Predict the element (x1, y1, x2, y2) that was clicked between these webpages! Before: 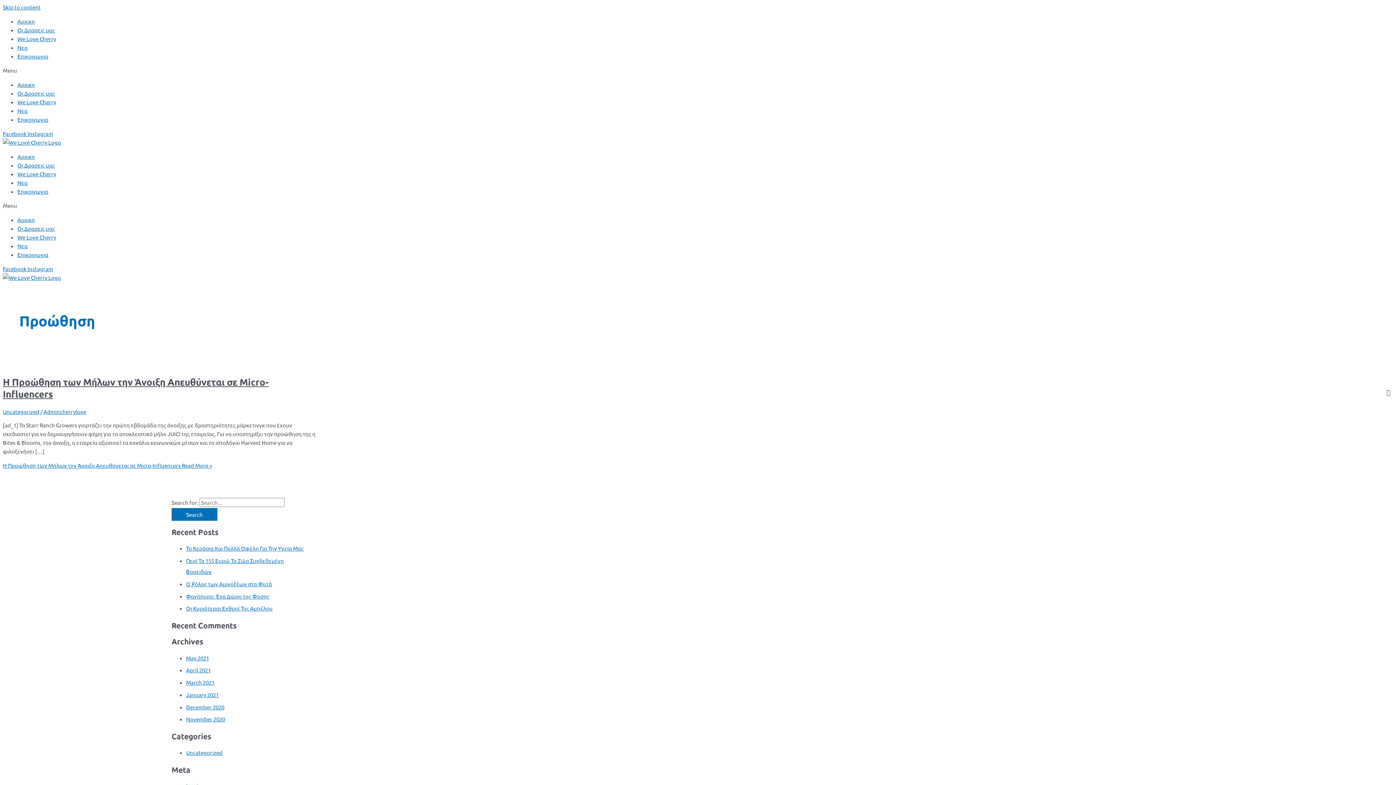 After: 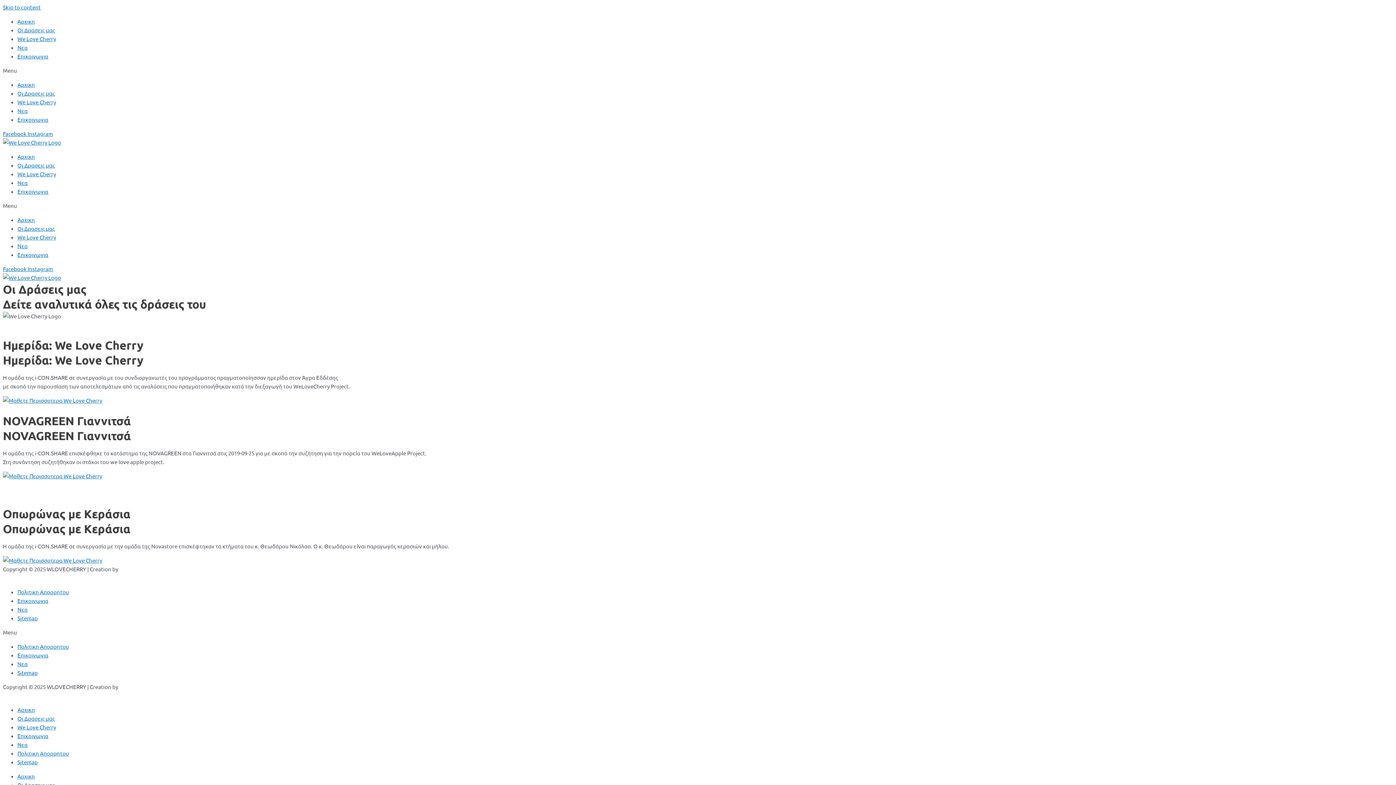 Action: label: Οι Δρασεις μας bbox: (17, 283, 54, 290)